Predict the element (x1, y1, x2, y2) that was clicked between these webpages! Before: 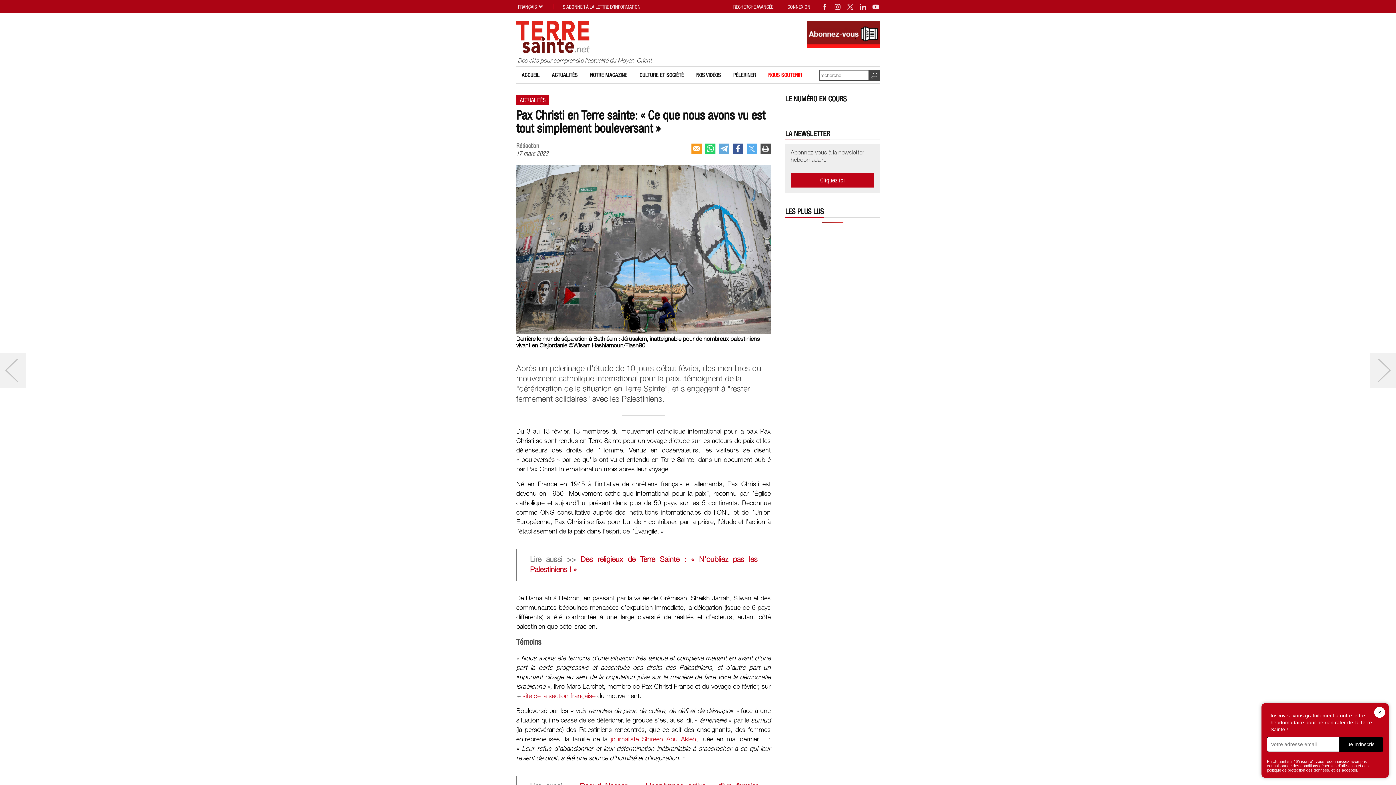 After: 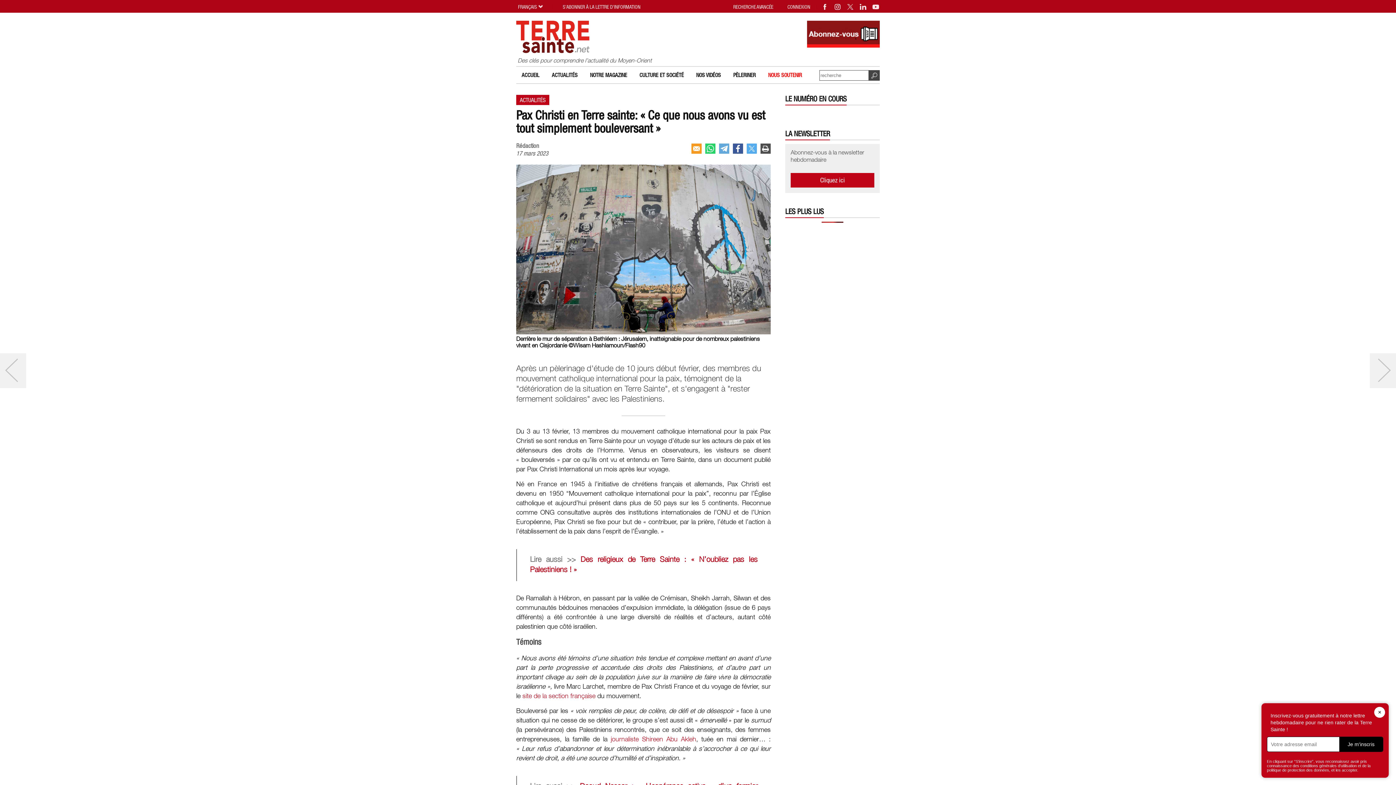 Action: bbox: (834, 4, 841, 9)